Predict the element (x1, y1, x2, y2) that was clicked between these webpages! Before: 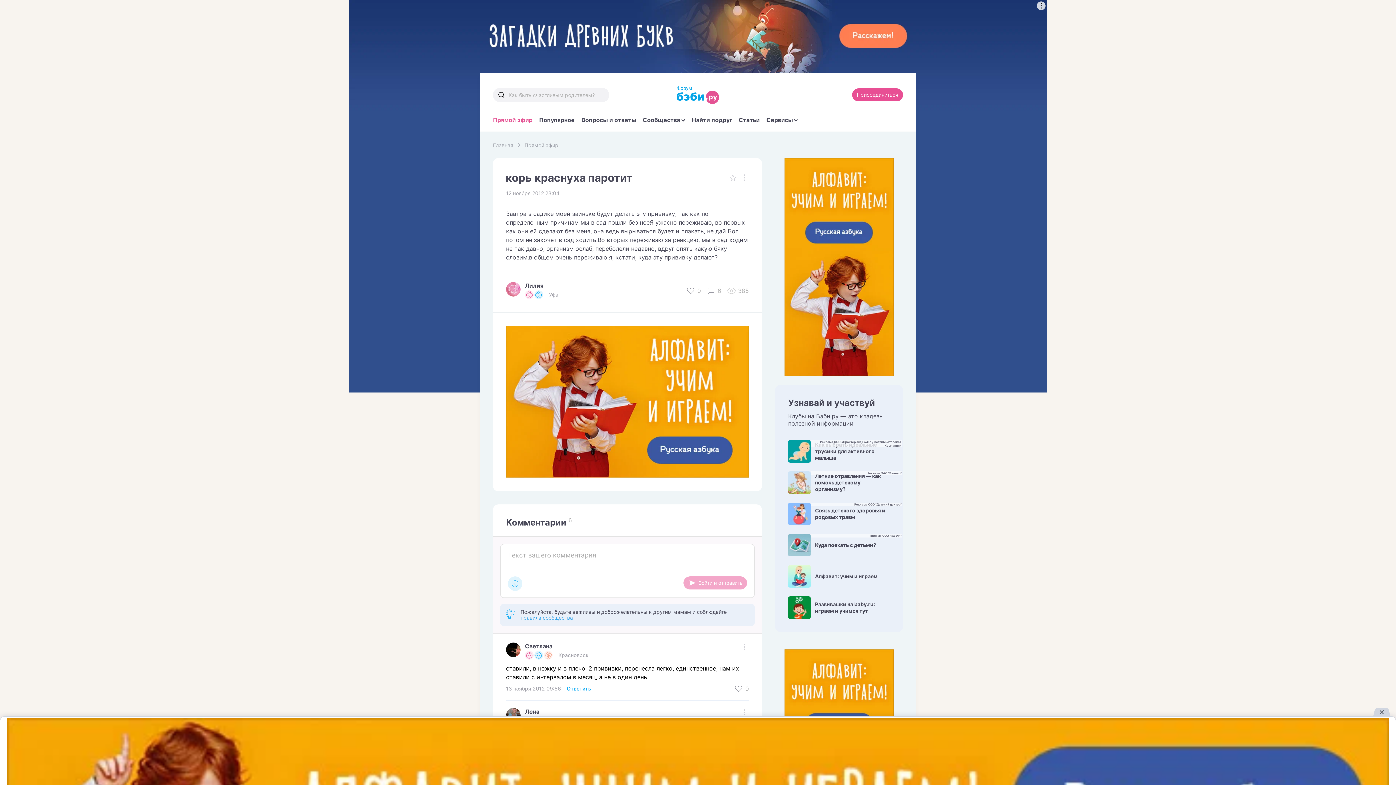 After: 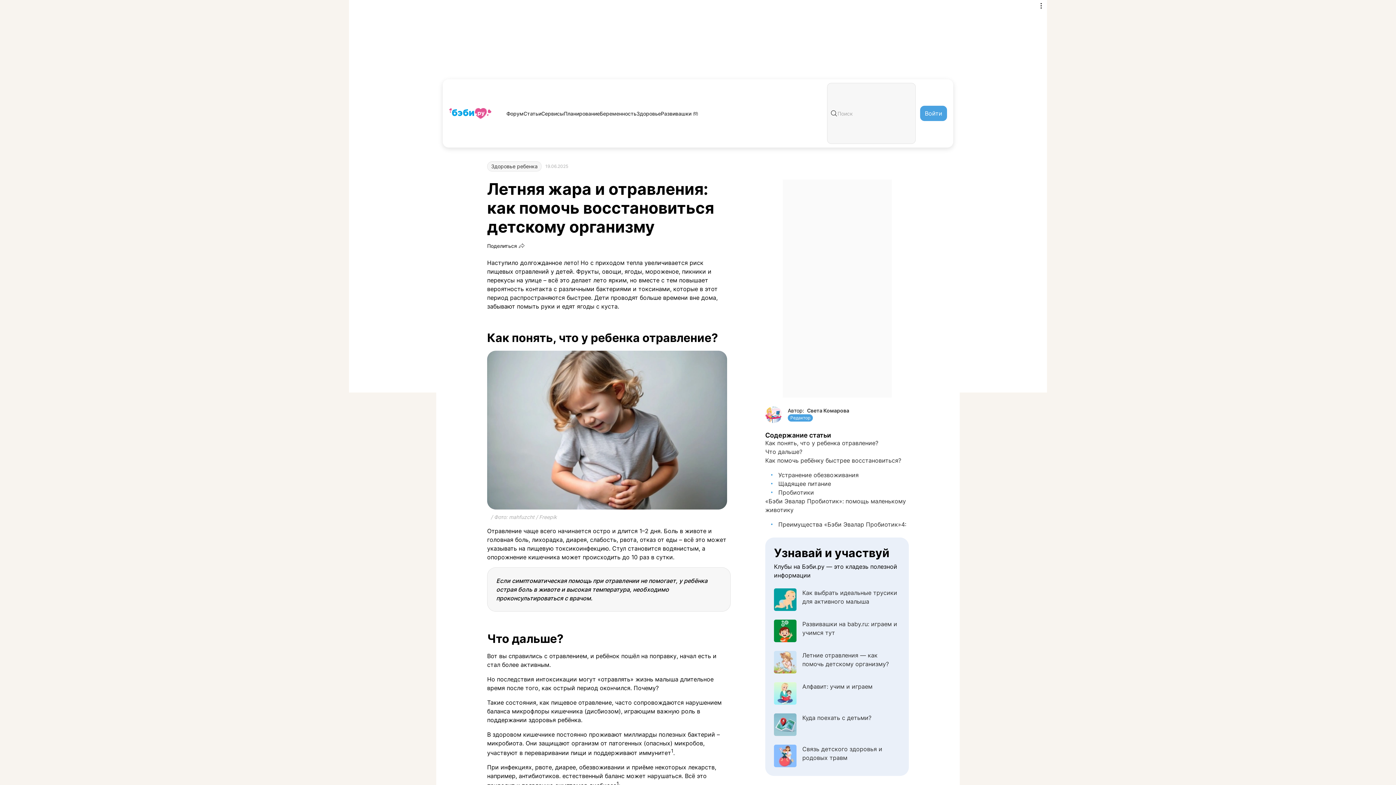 Action: label: Реклама ЗАО "Эвалар"
Летние отравления — как помочь детскому организму? bbox: (788, 471, 890, 494)